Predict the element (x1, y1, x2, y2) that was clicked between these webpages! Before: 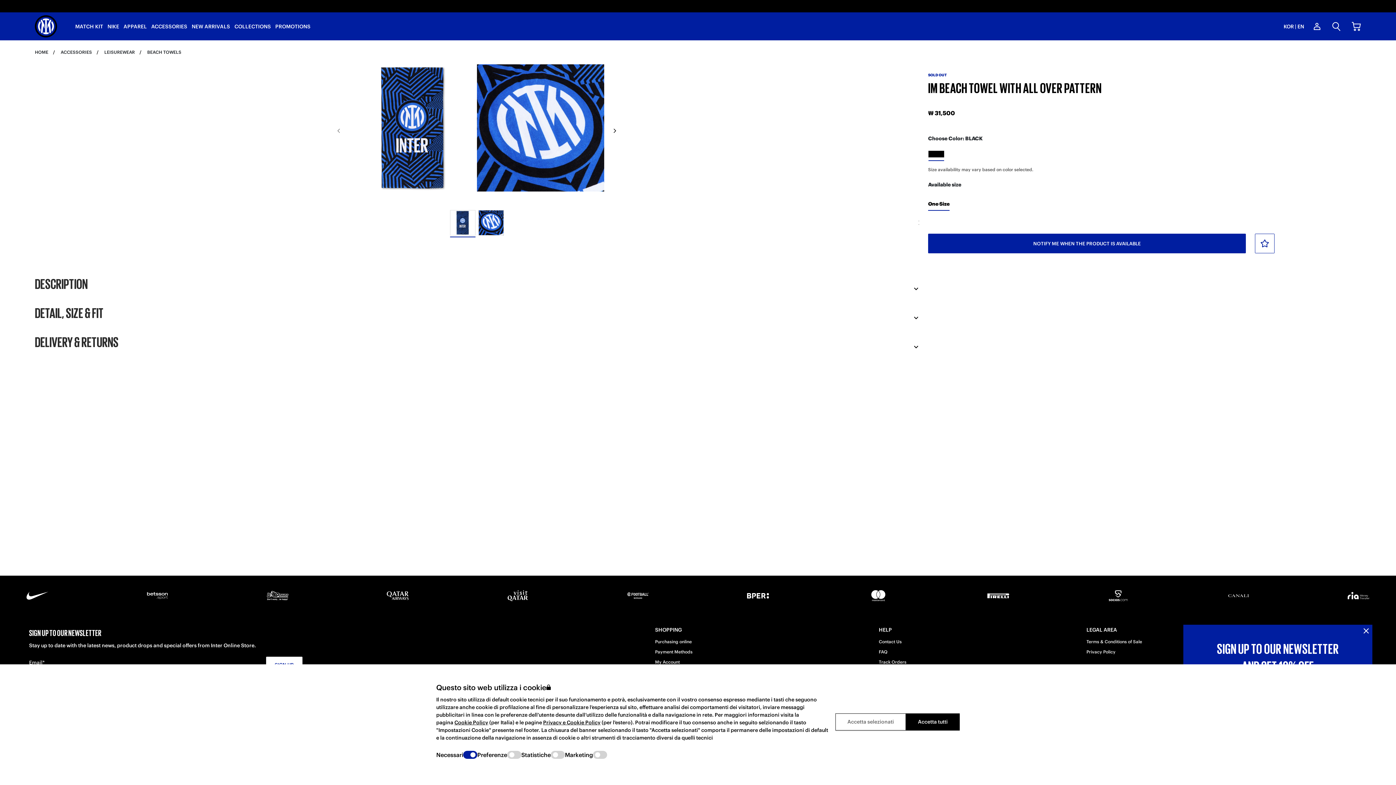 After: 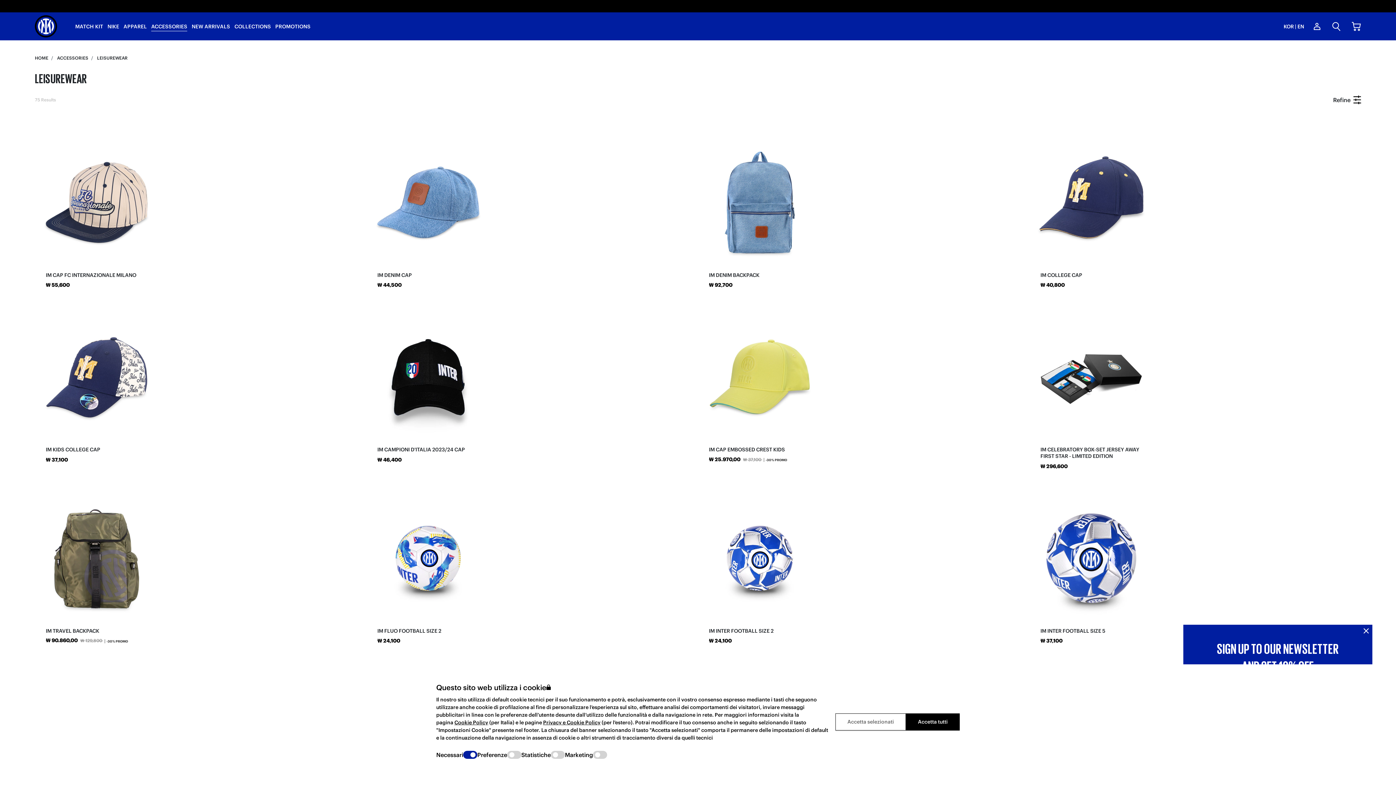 Action: label: LEISUREWEAR bbox: (104, 49, 134, 54)